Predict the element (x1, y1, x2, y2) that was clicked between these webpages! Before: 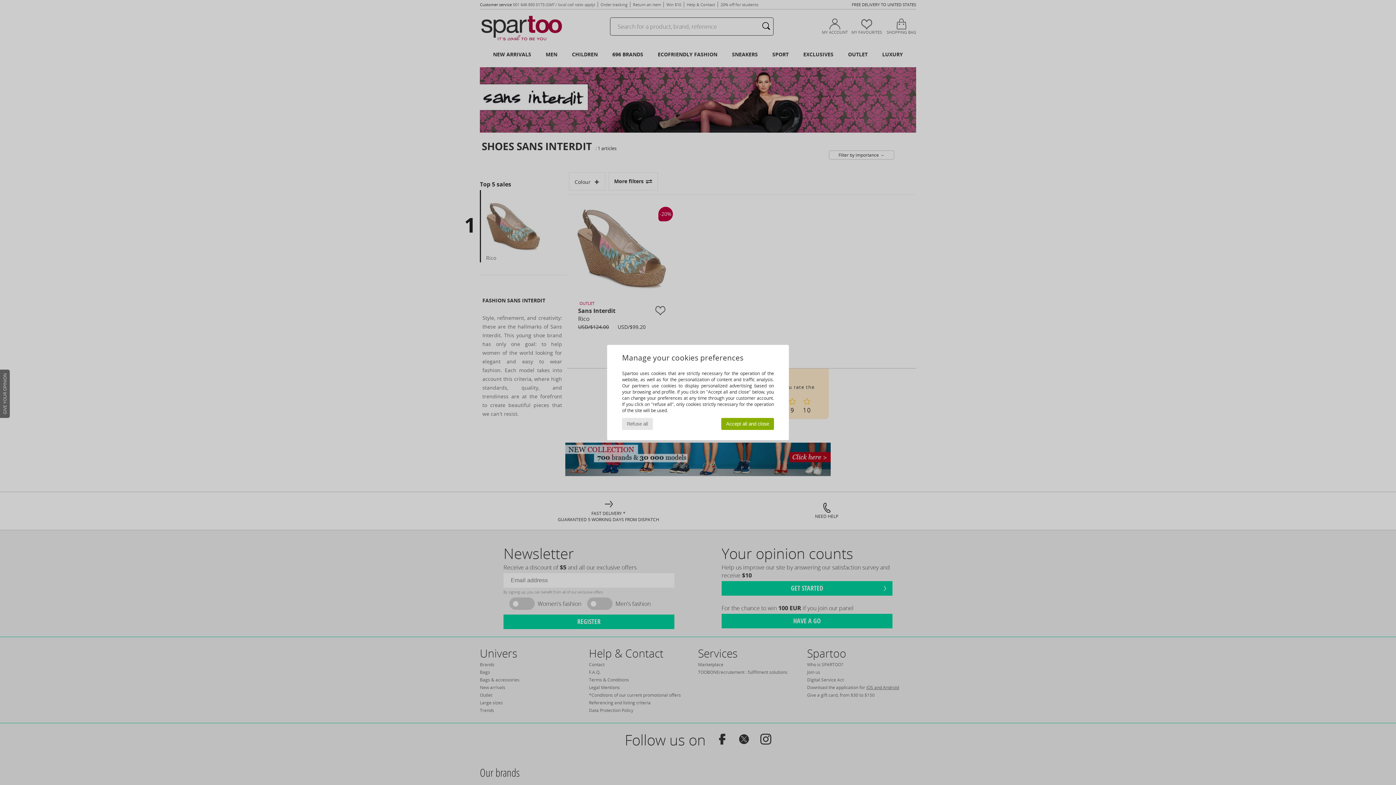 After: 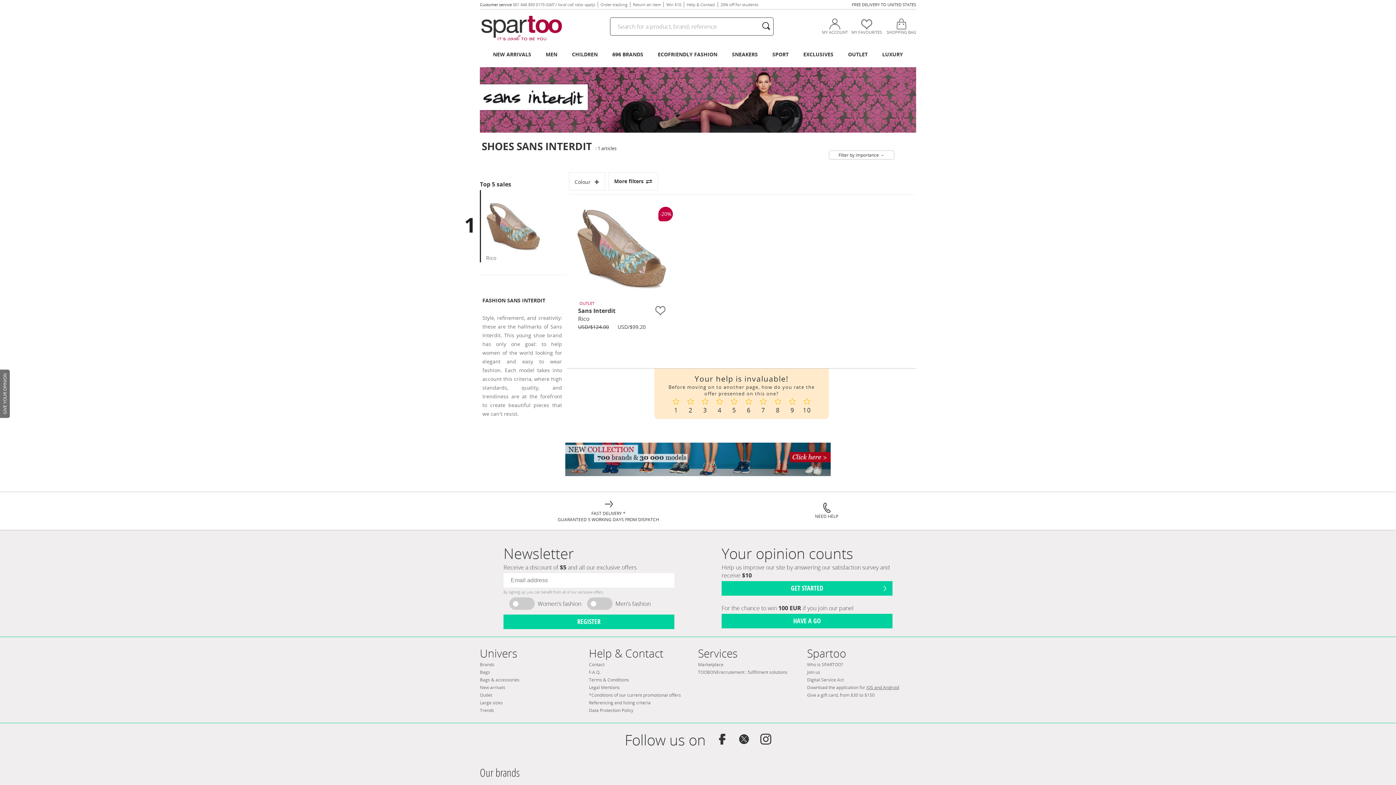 Action: label: Accept all and close bbox: (721, 418, 774, 430)